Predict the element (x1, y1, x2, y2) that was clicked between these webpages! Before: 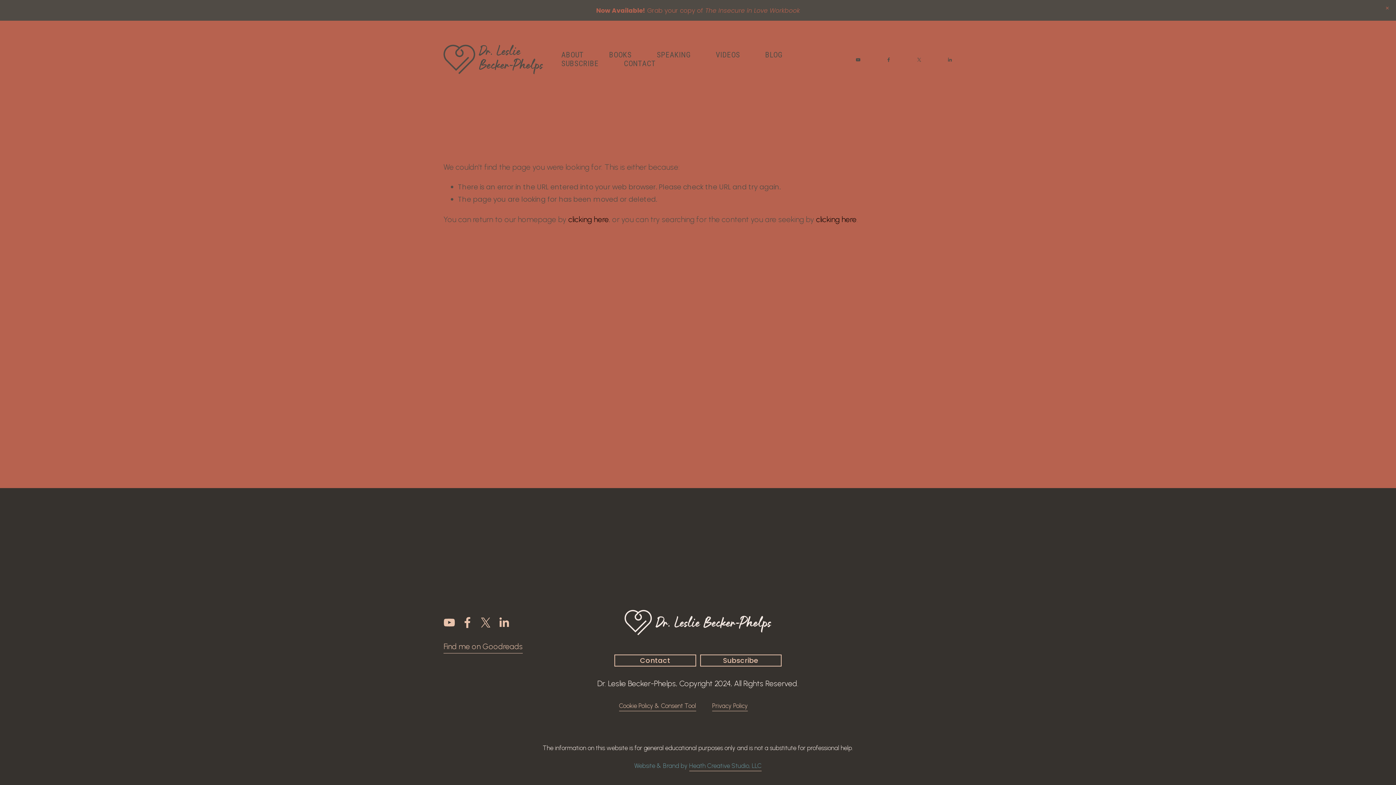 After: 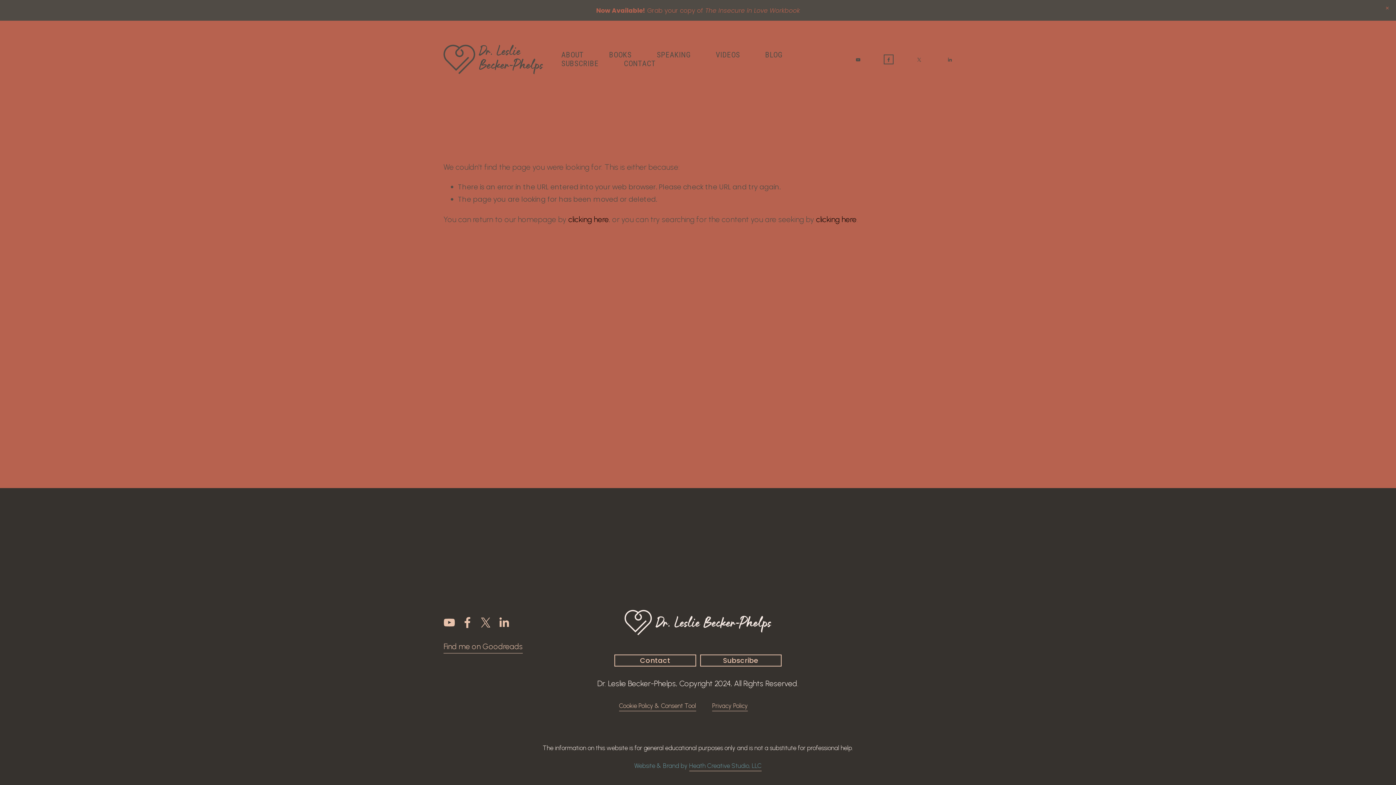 Action: label: Facebook bbox: (886, 56, 891, 62)